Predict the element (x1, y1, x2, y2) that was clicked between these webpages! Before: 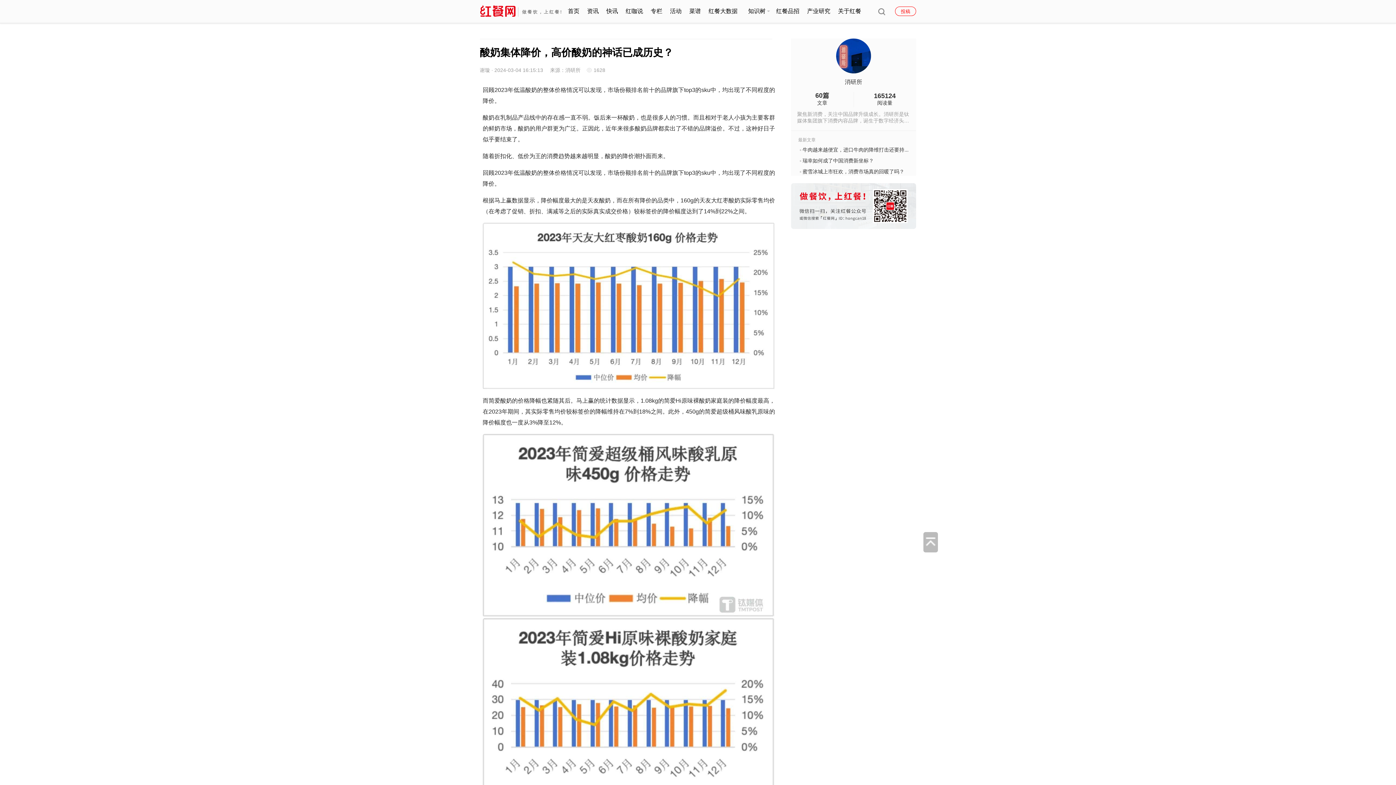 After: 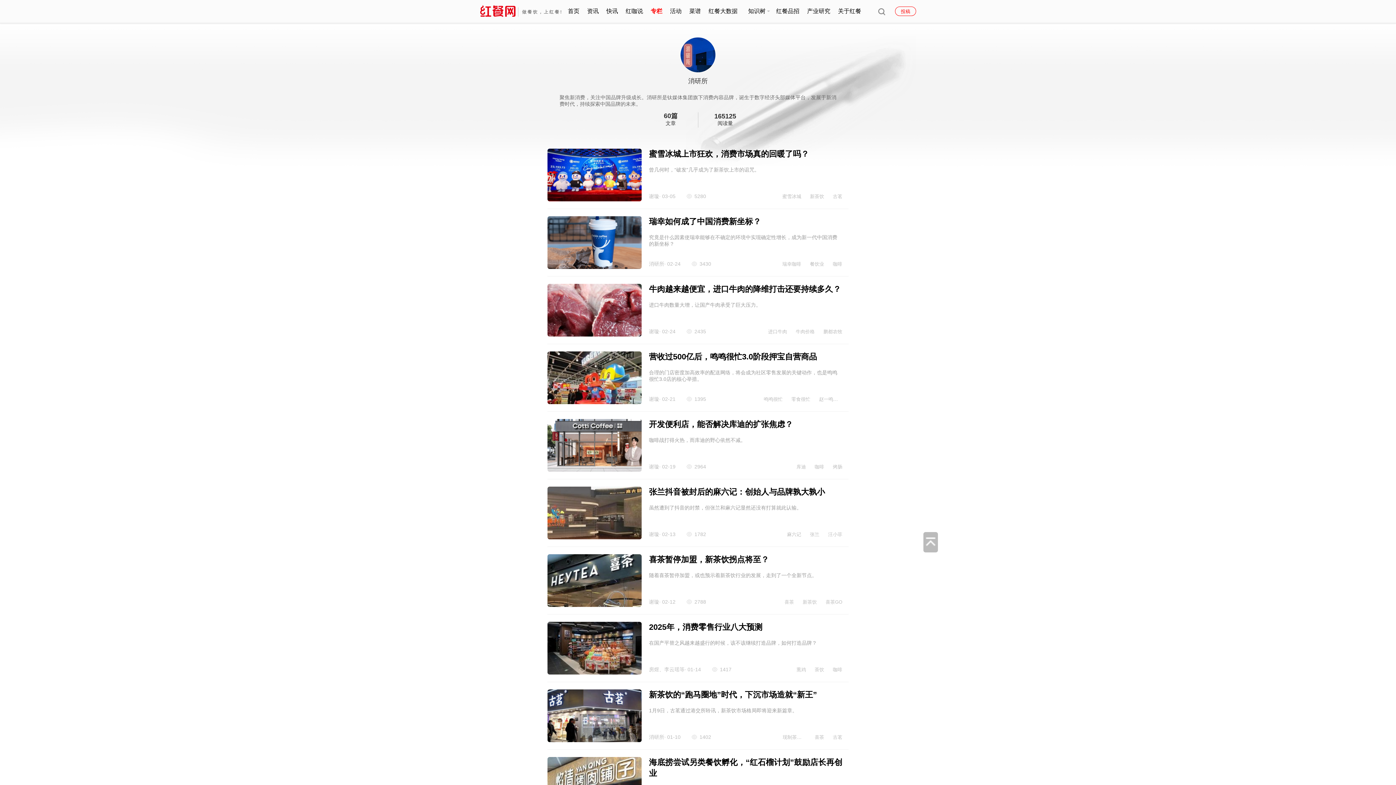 Action: bbox: (791, 38, 916, 73)